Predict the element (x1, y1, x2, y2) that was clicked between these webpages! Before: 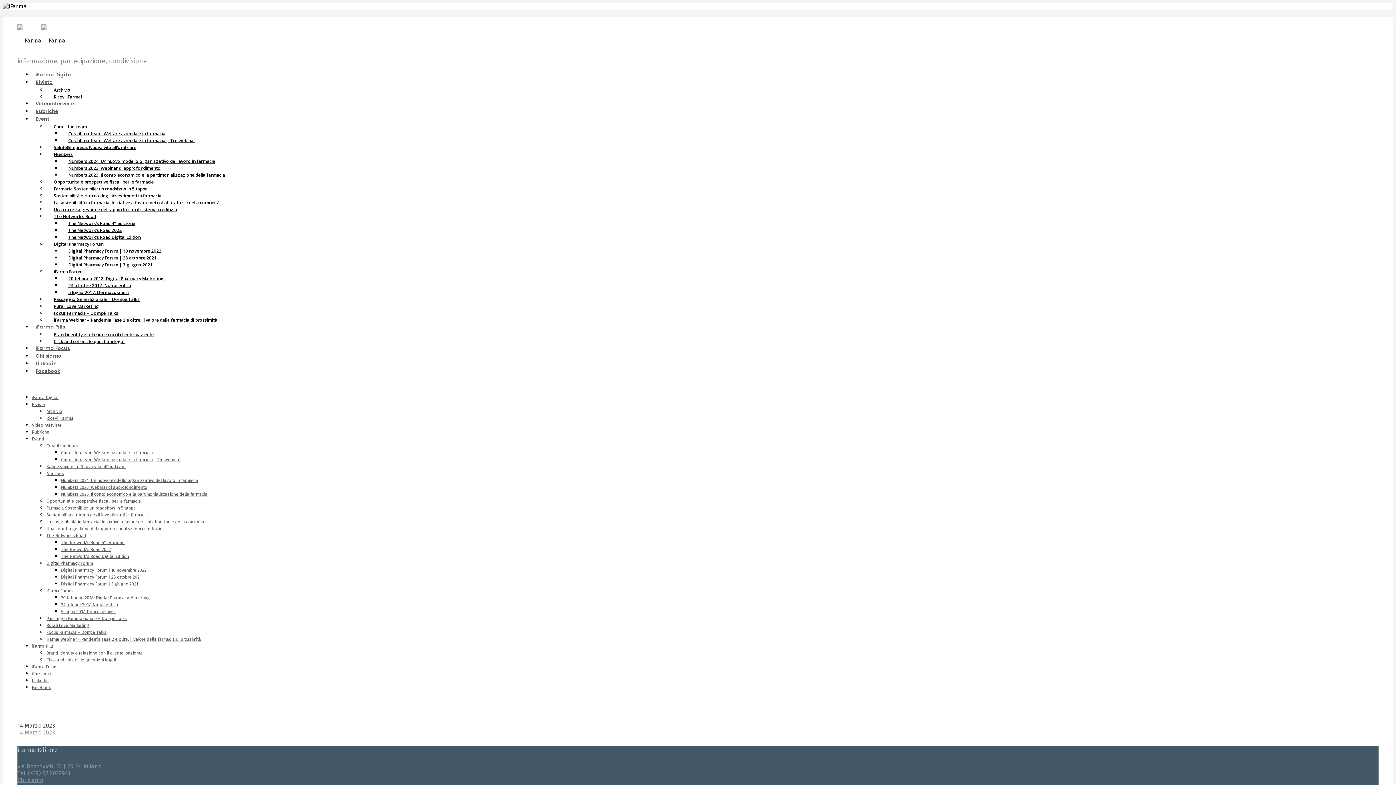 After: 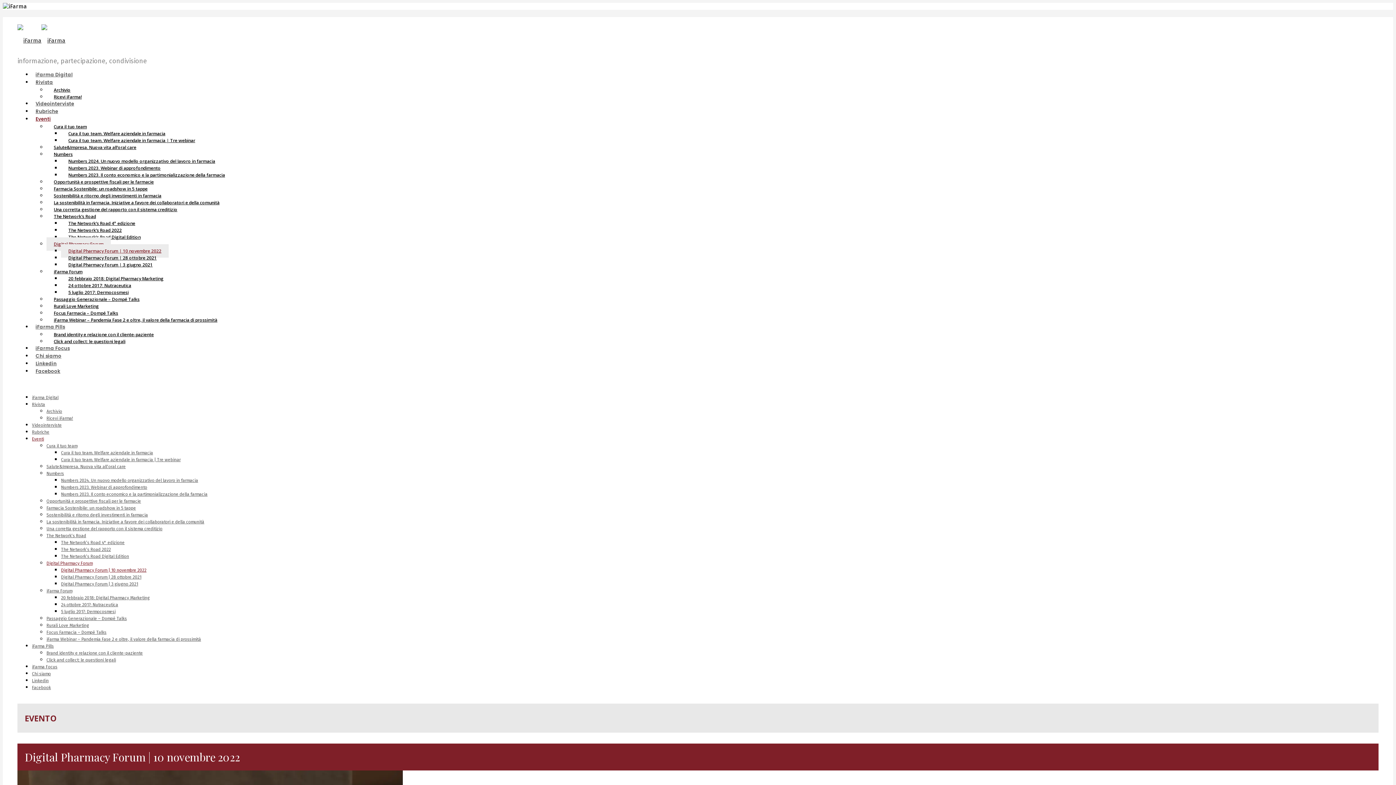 Action: label: Digital Pharmacy Forum | 10 novembre 2022 bbox: (61, 568, 146, 573)